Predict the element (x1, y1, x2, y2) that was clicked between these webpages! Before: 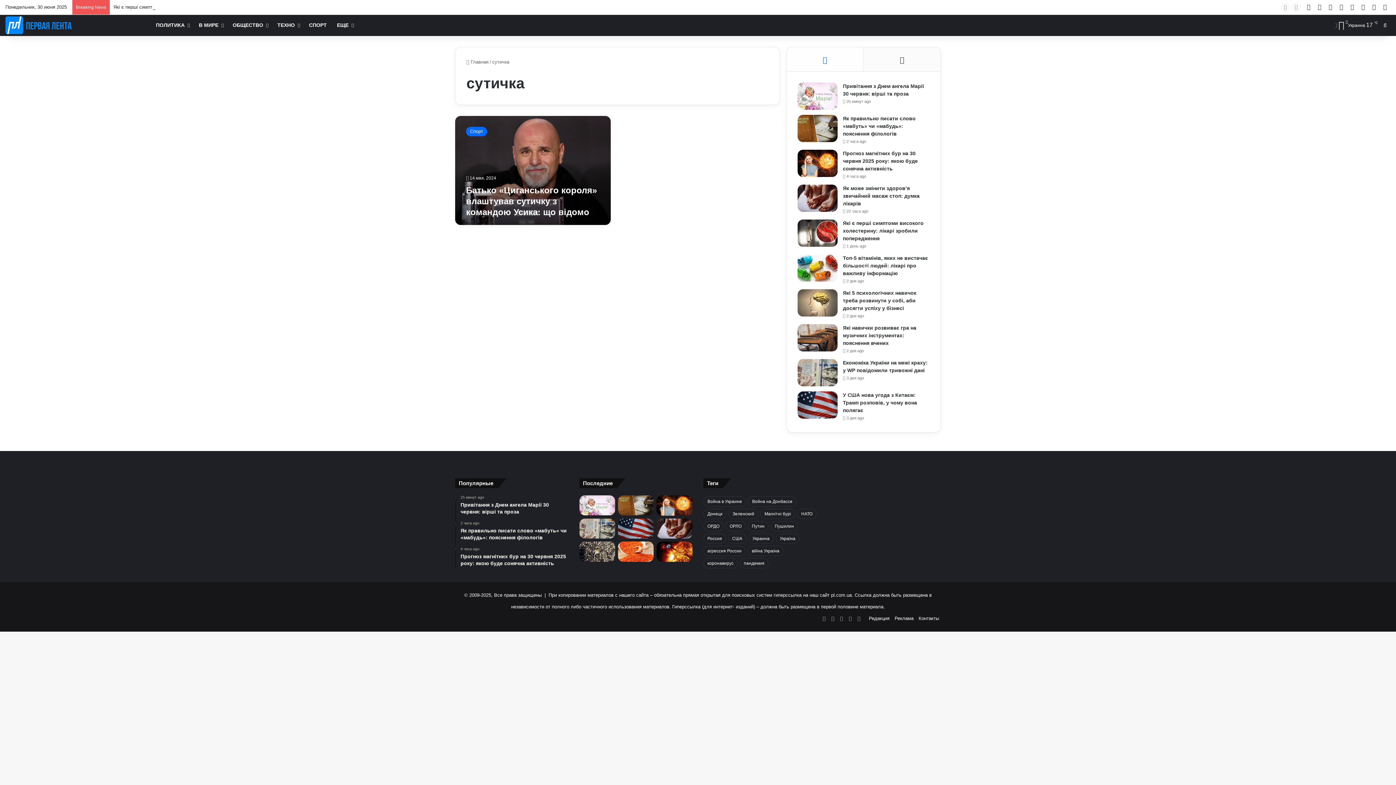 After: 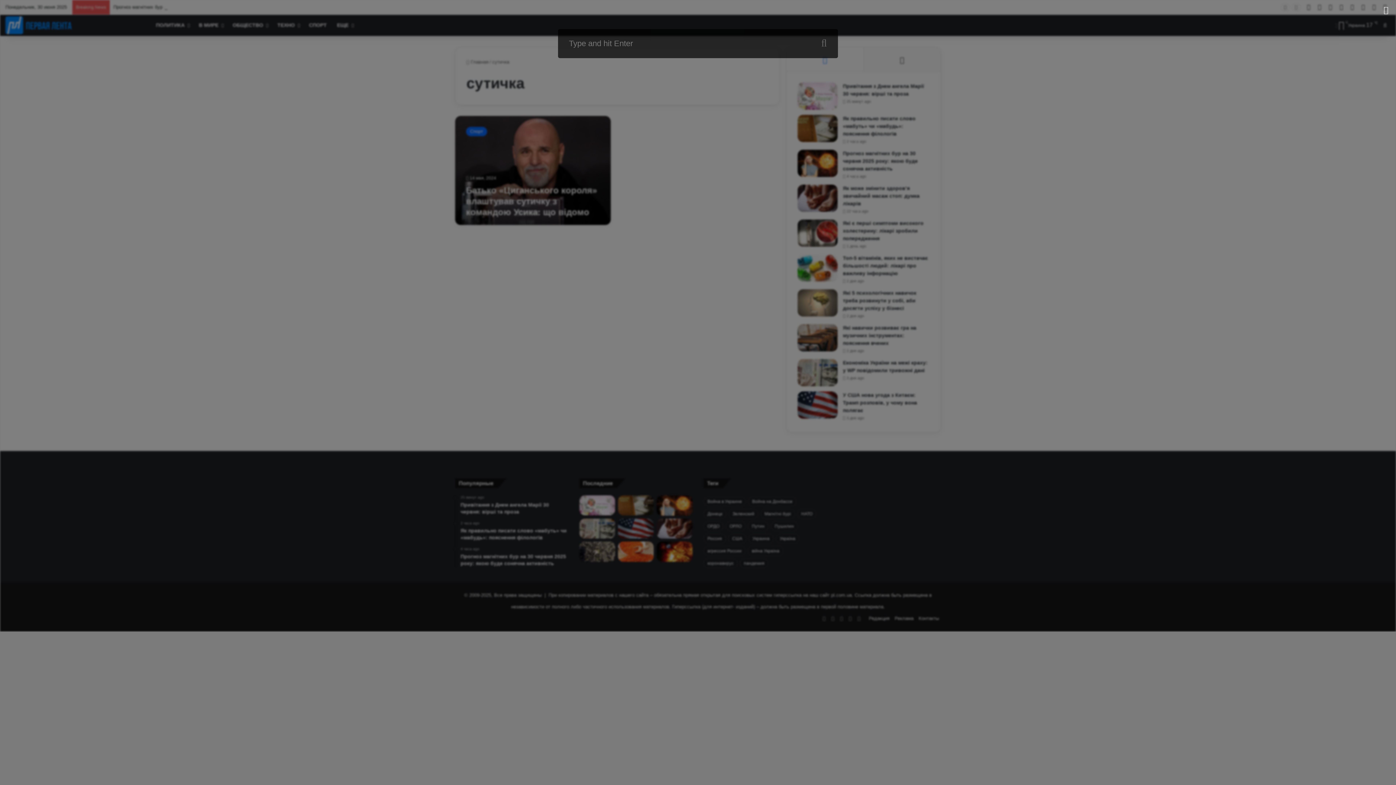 Action: bbox: (1380, 14, 1390, 36) label: Искать